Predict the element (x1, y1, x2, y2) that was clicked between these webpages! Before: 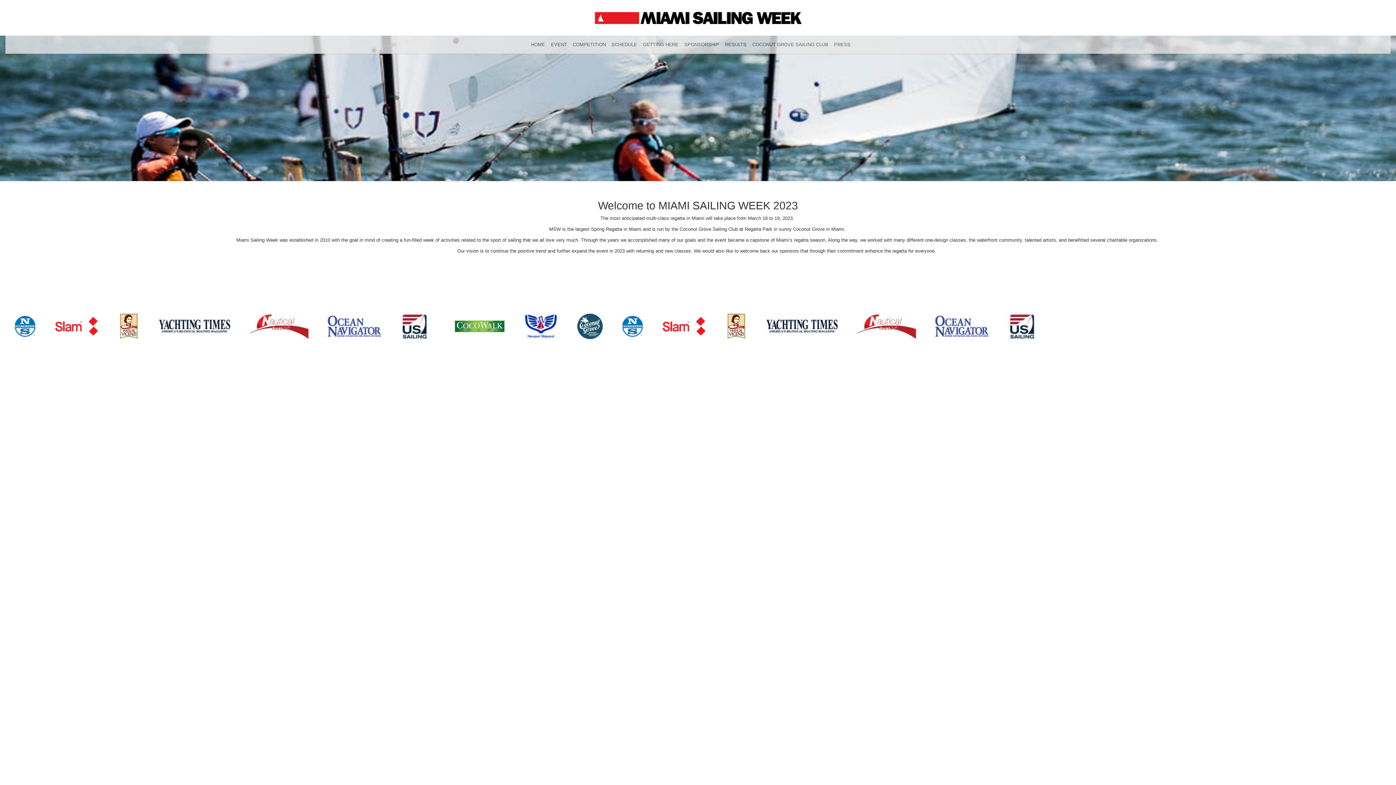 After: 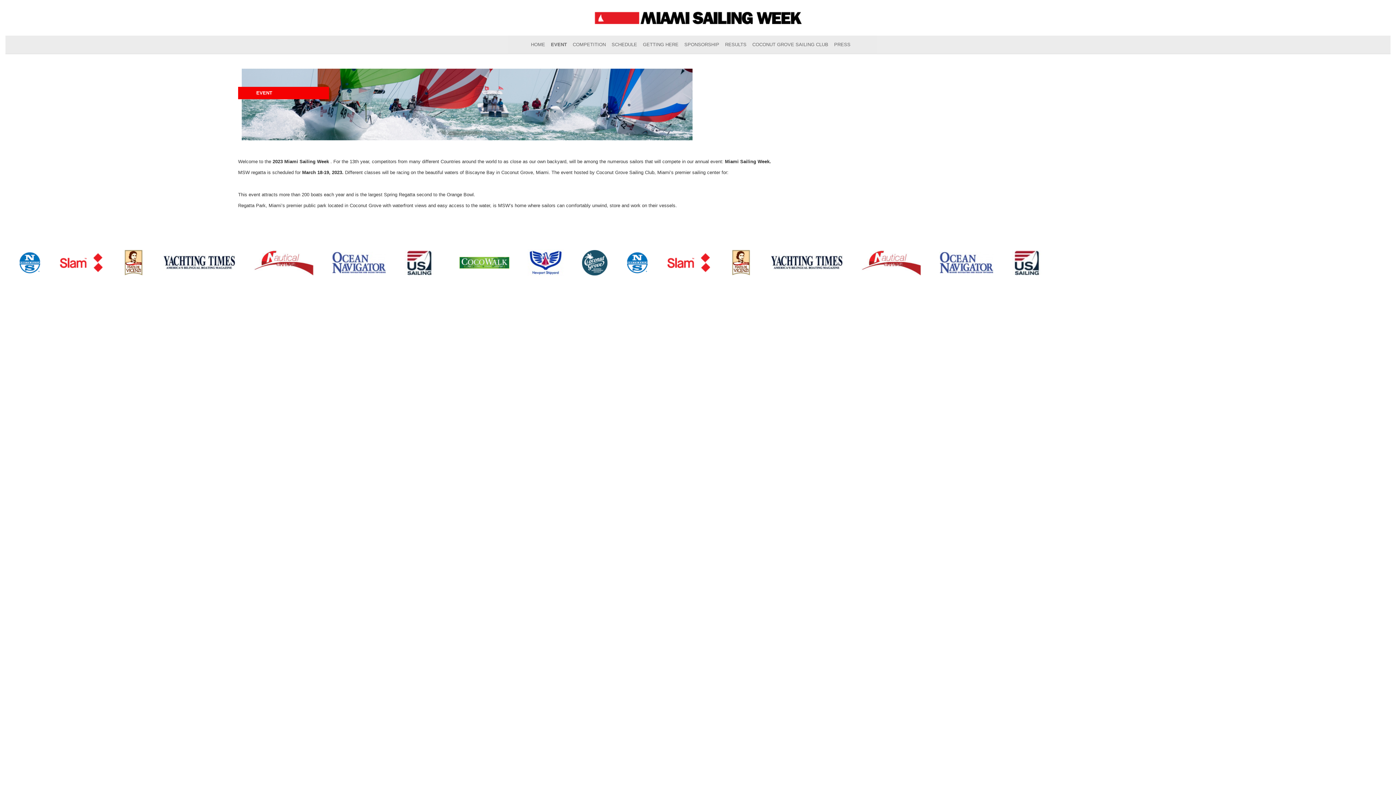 Action: bbox: (548, 35, 569, 53) label: EVENT